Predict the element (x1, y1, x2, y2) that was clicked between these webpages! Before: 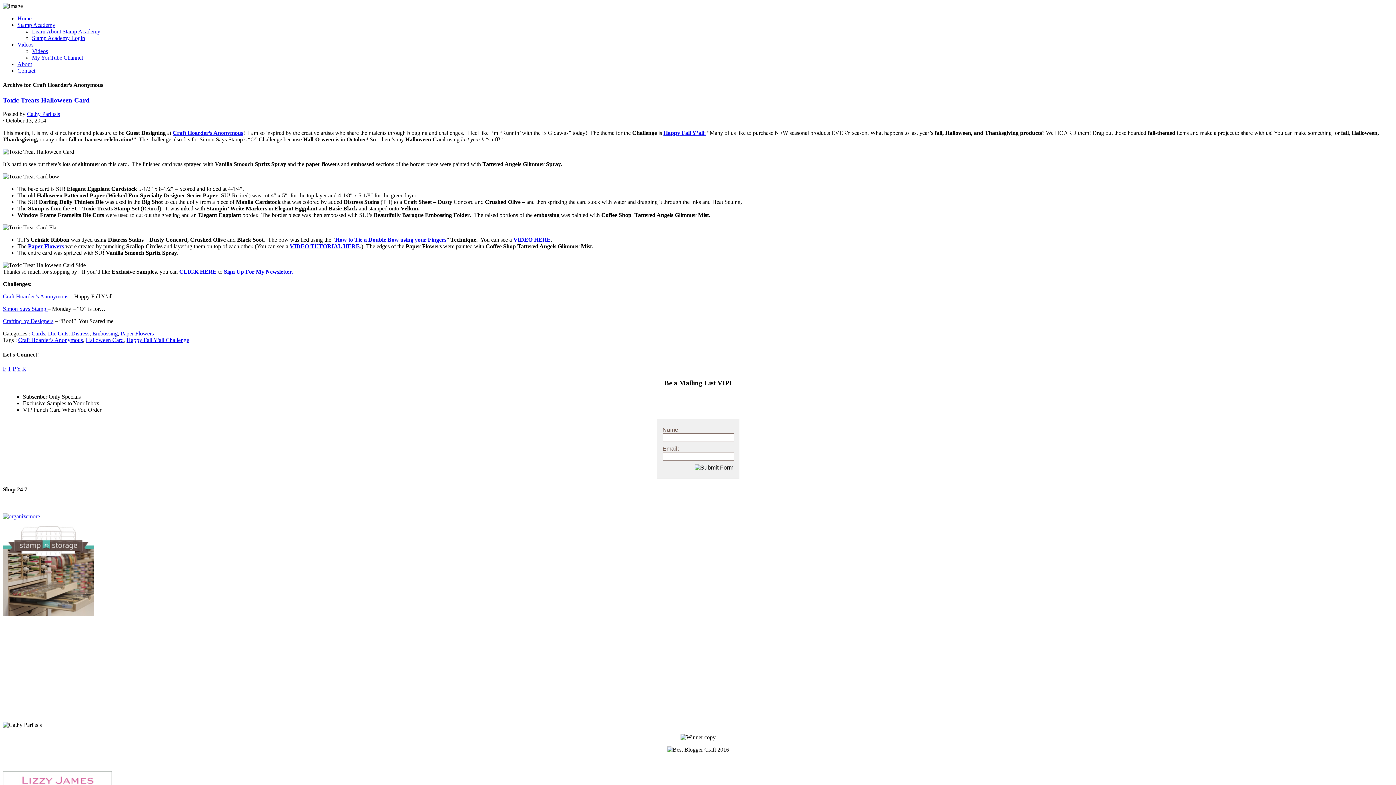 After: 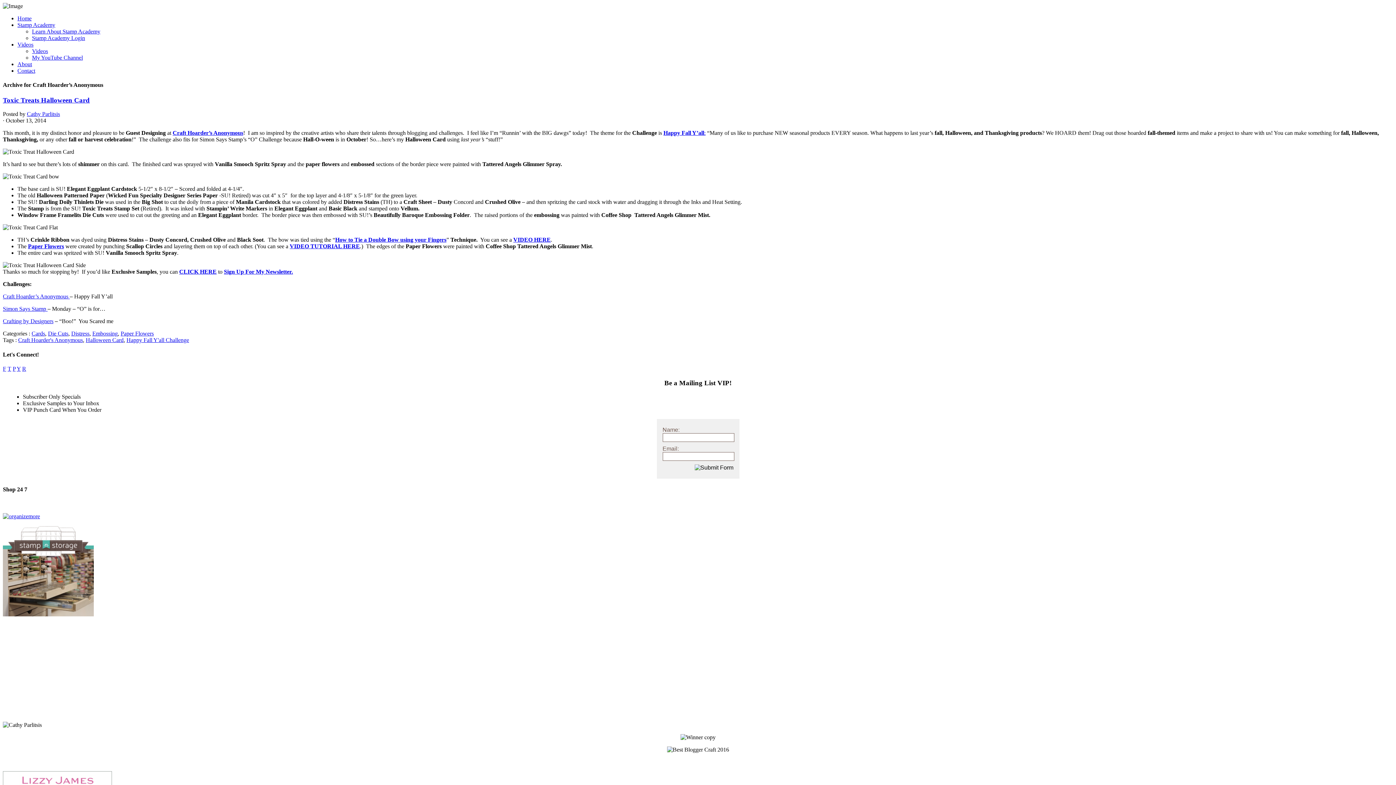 Action: label: R bbox: (22, 365, 26, 371)